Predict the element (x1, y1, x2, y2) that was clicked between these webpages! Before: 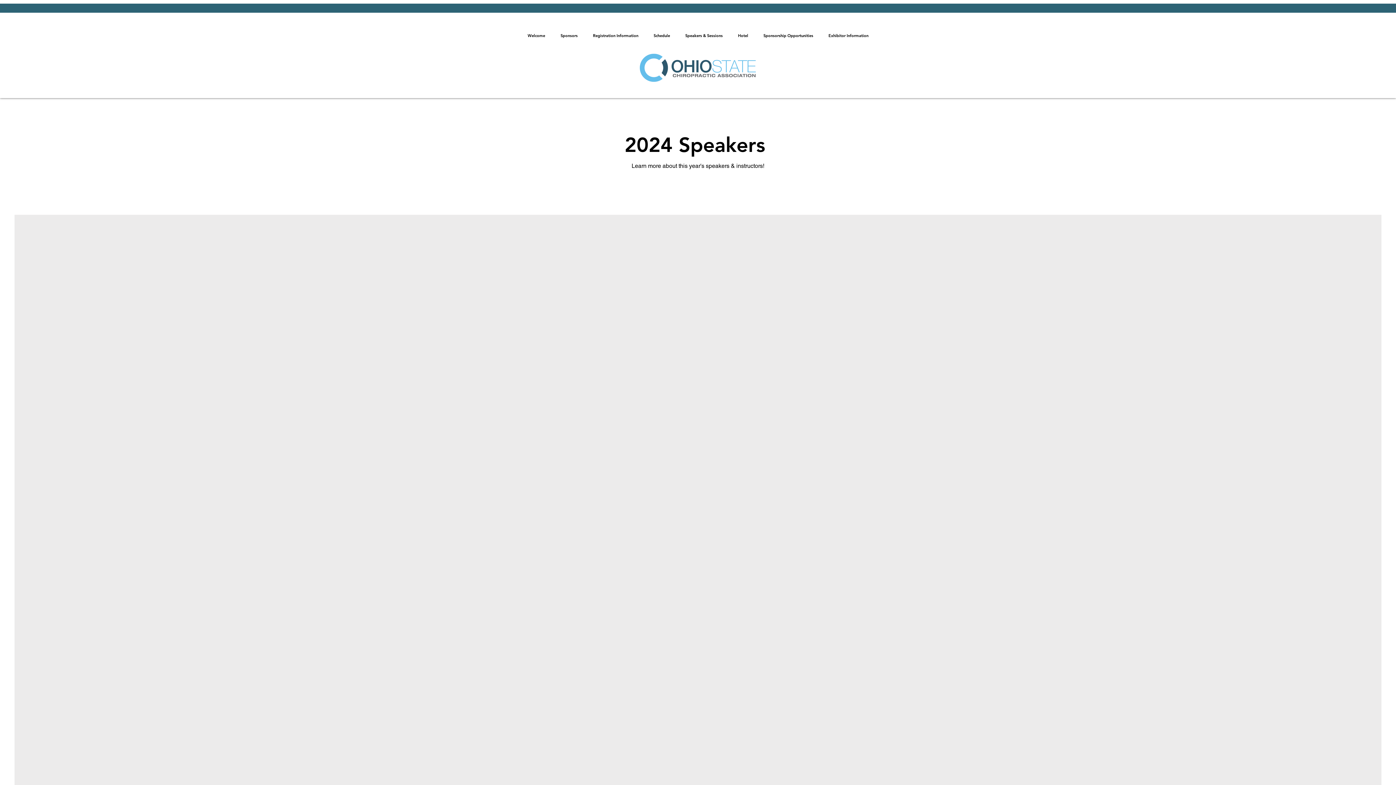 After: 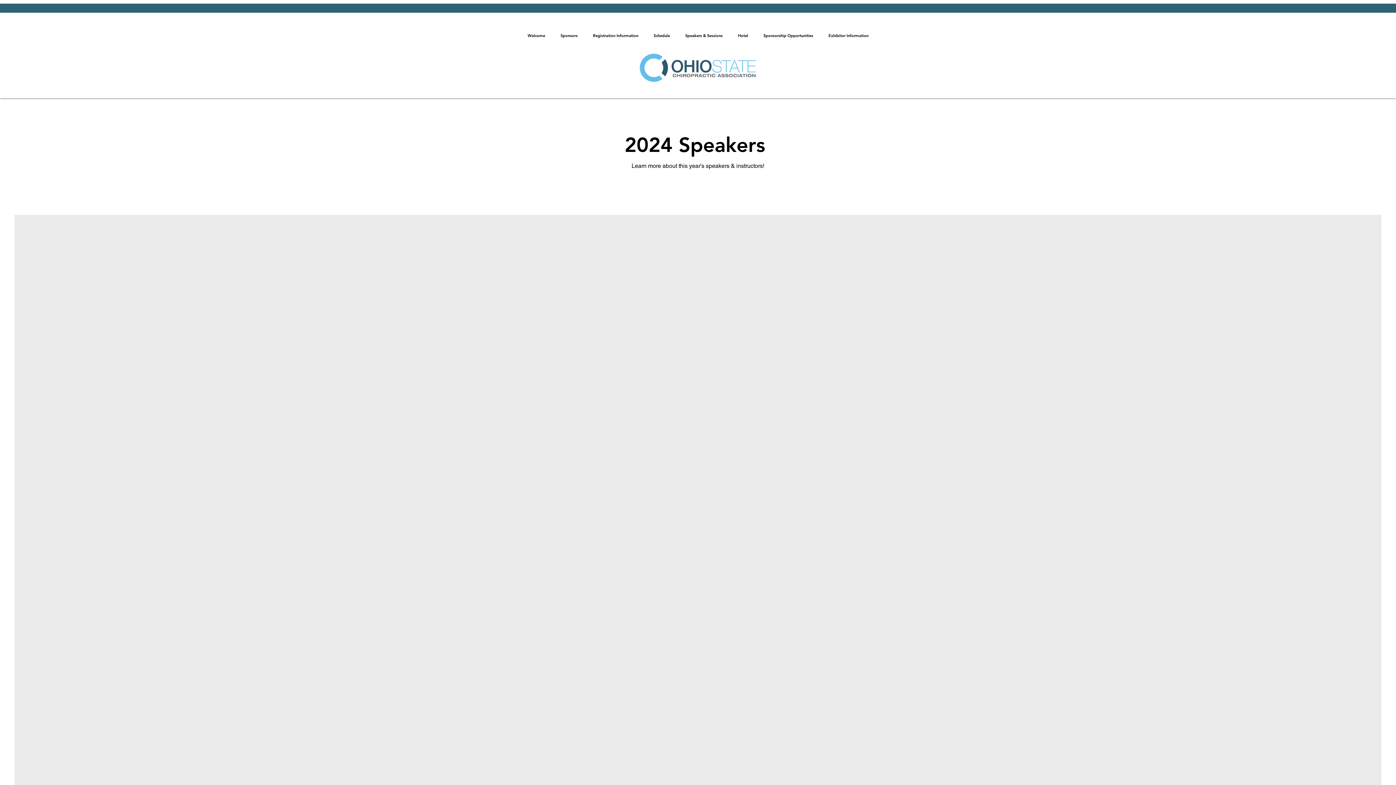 Action: label: Speakers & Sessions bbox: (677, 26, 730, 44)